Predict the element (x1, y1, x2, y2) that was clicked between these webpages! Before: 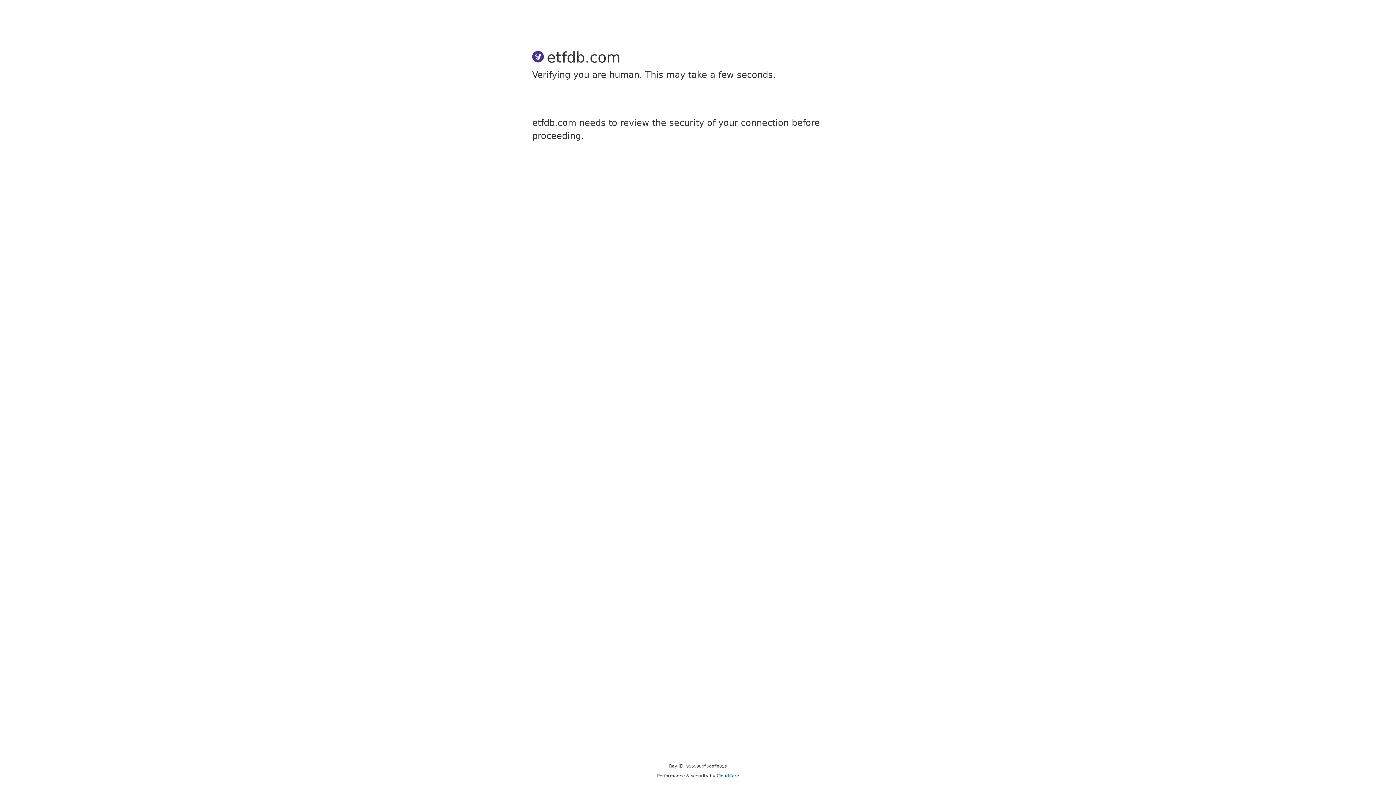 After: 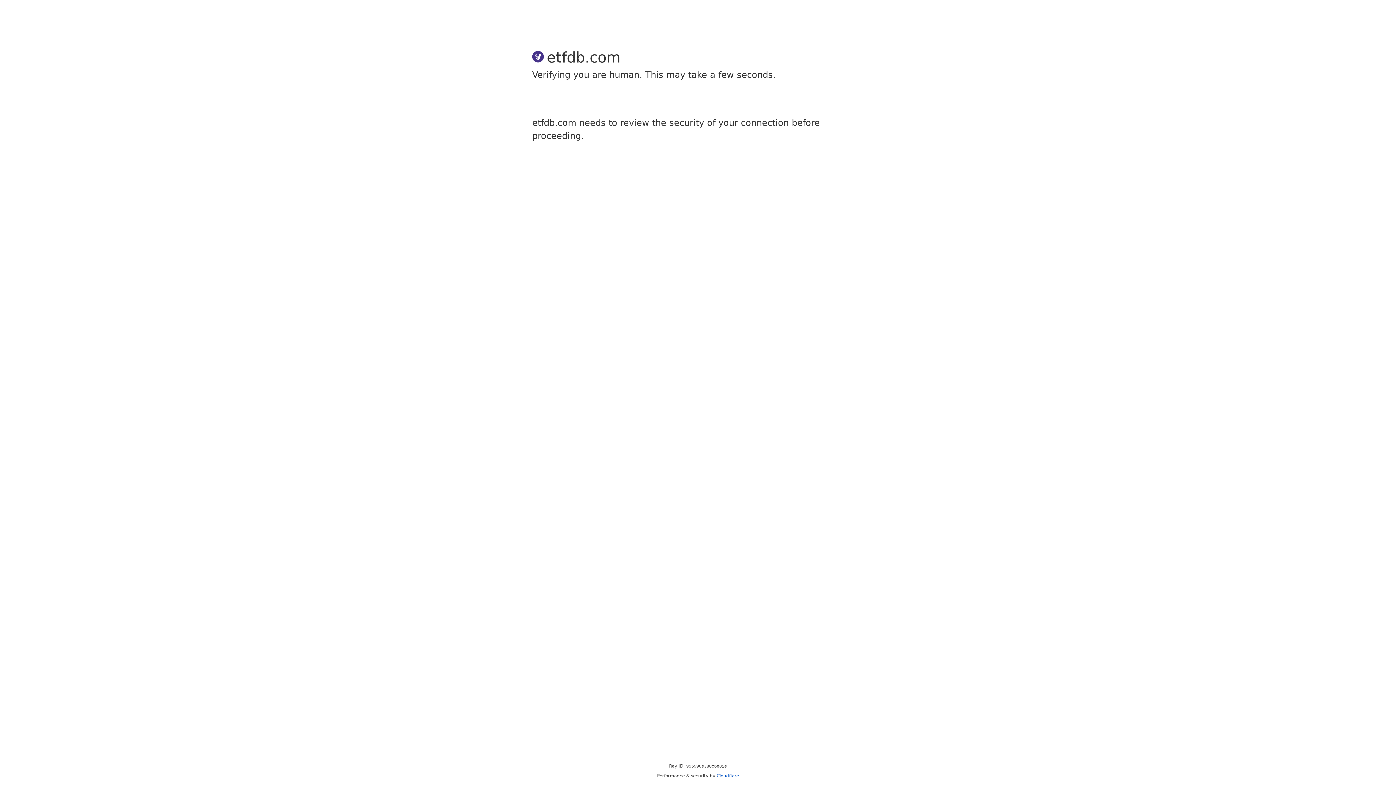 Action: label: Cloudflare bbox: (716, 773, 739, 778)